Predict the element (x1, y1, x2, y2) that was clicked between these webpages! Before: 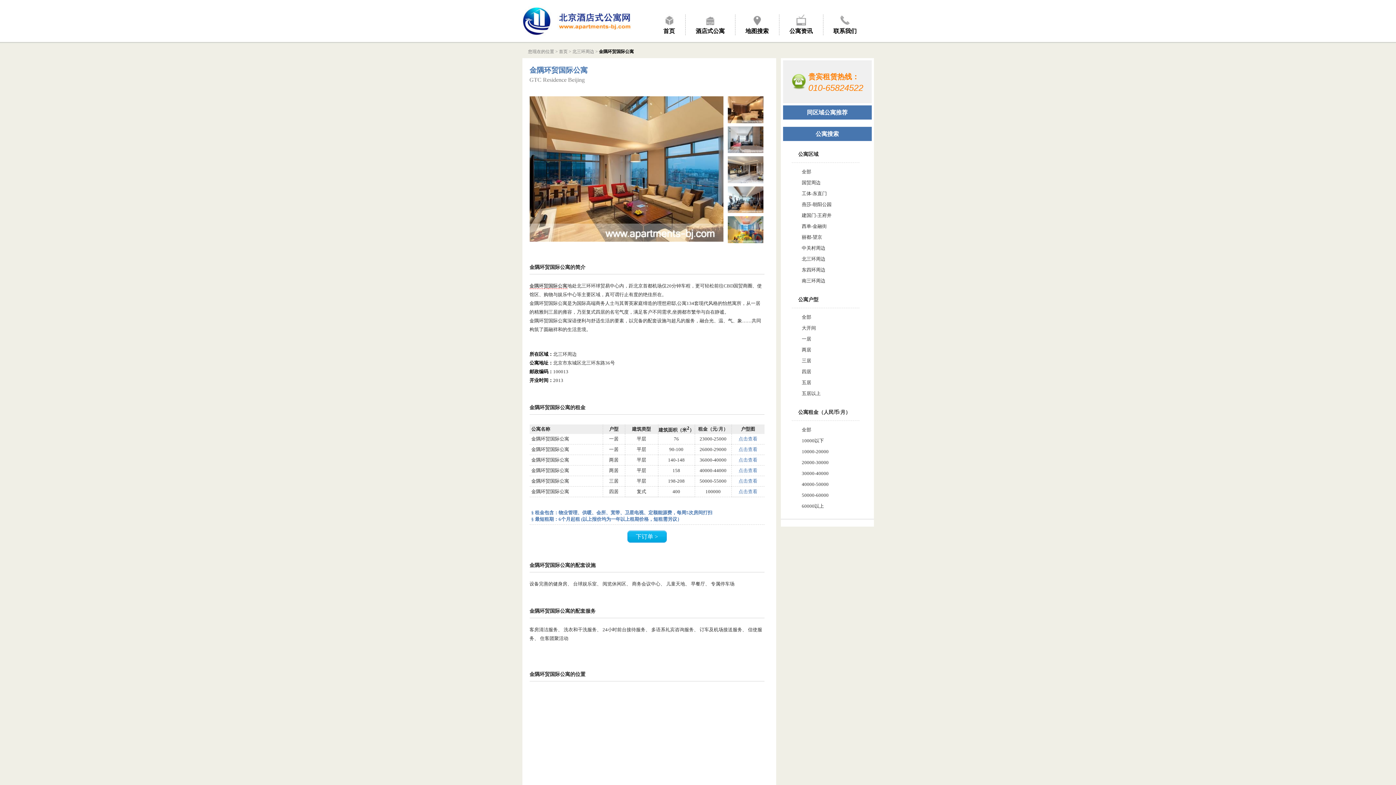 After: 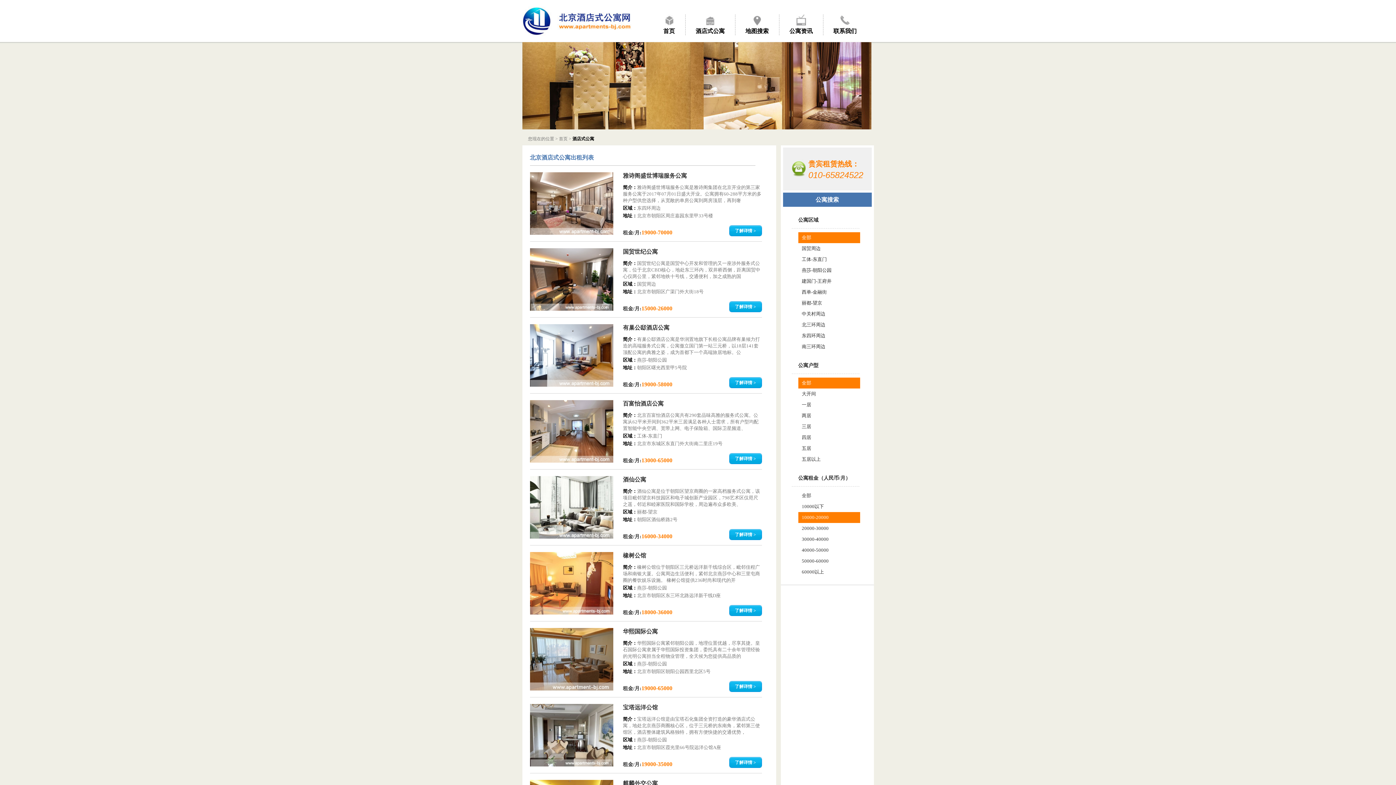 Action: bbox: (802, 449, 828, 454) label: 10000-20000